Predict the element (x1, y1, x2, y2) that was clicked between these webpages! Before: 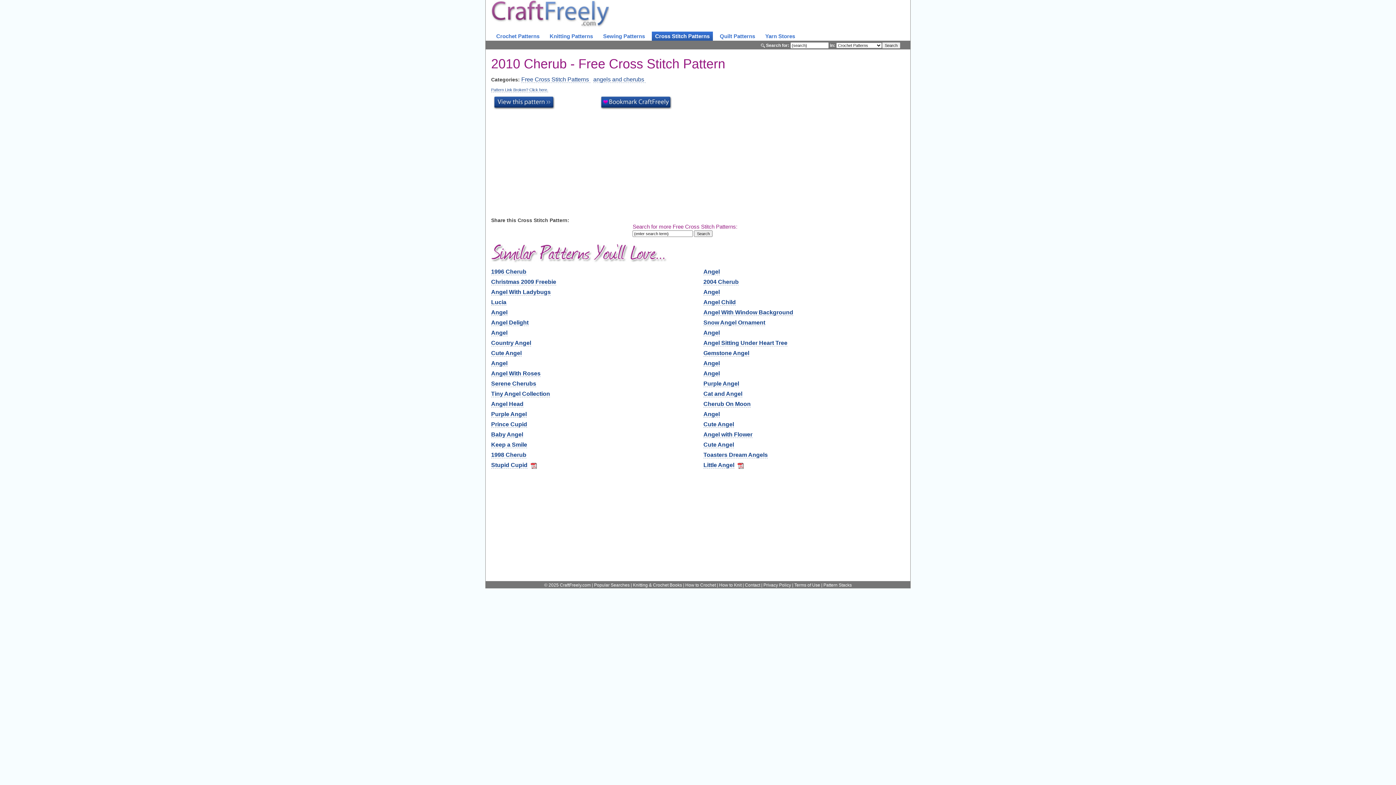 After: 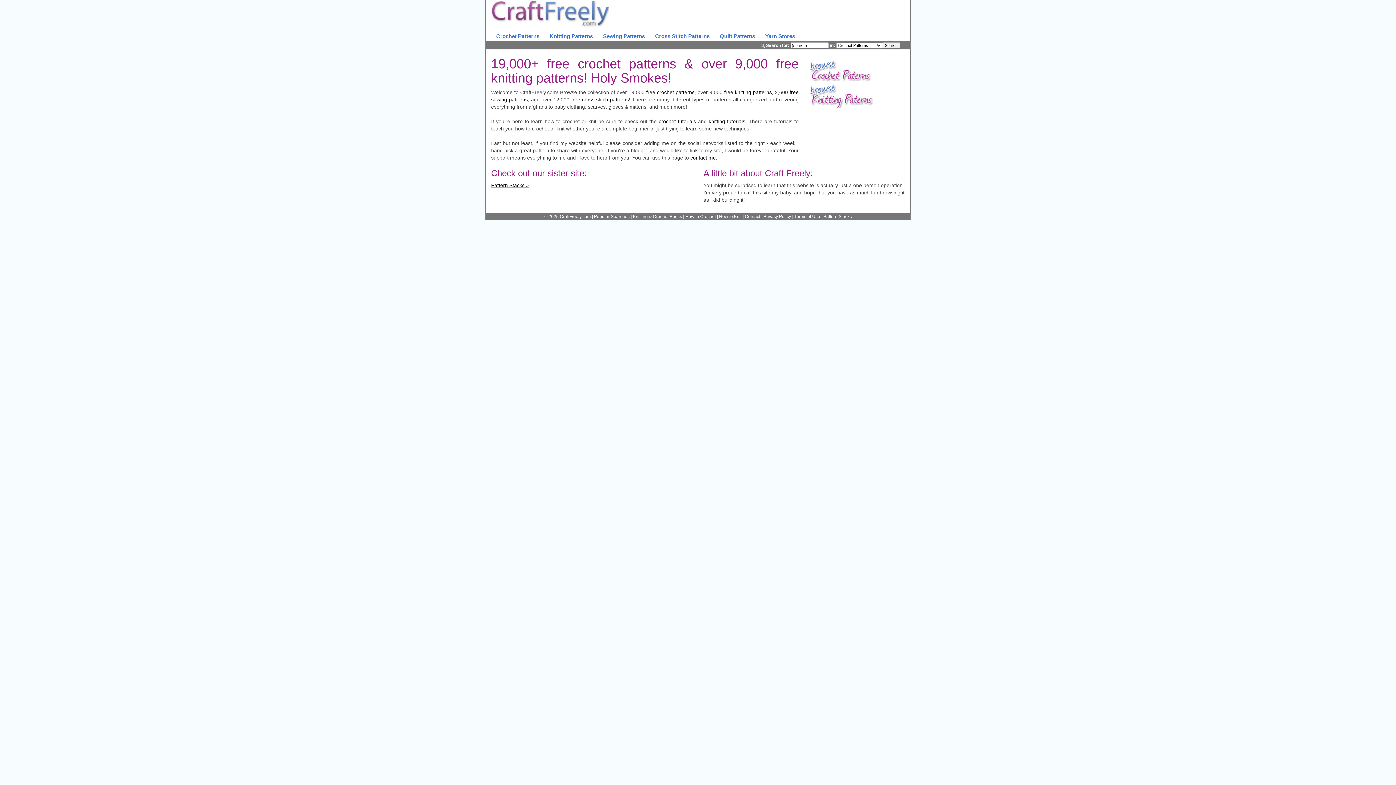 Action: bbox: (491, 0, 798, 31)